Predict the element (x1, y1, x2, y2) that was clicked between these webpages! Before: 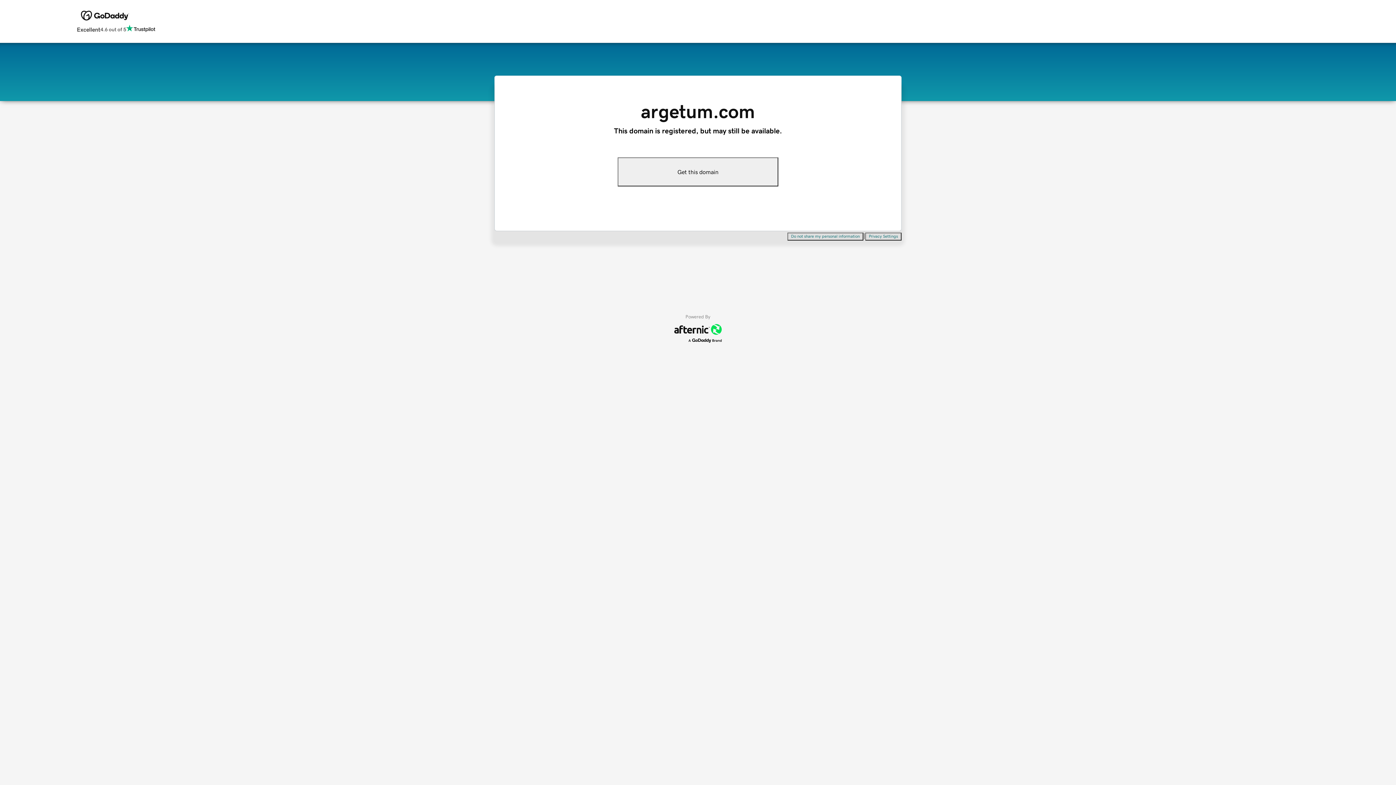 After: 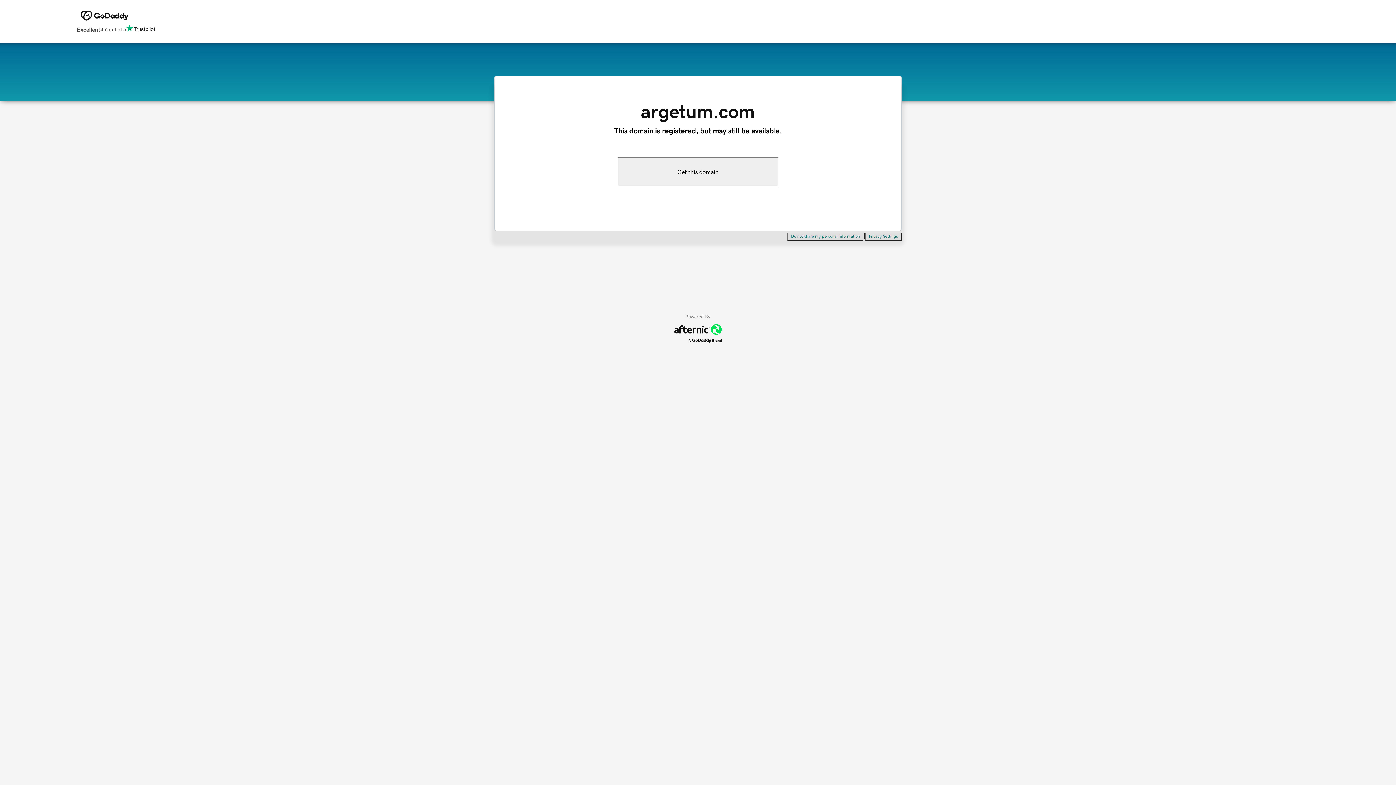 Action: label: Do not share my personal information bbox: (787, 232, 863, 240)